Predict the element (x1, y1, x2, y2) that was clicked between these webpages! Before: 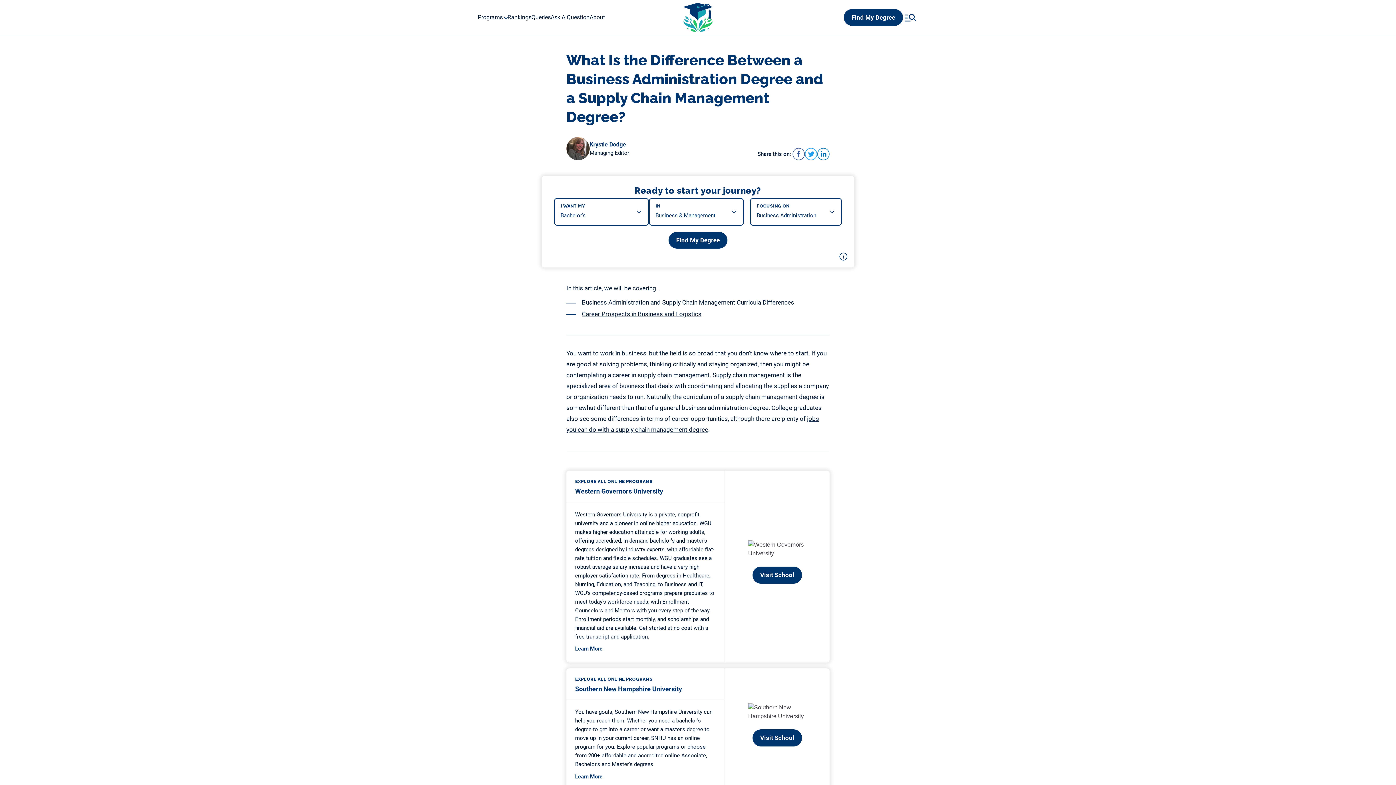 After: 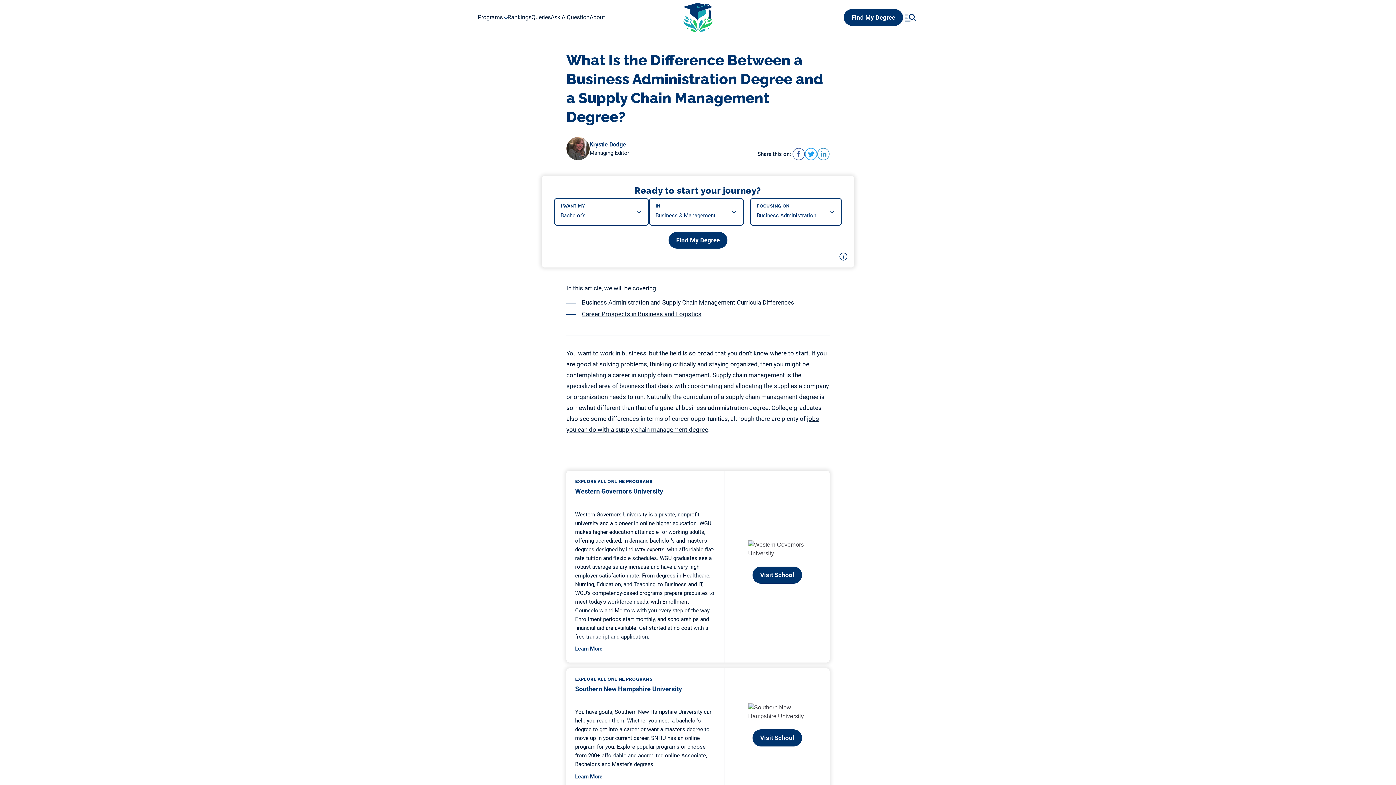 Action: bbox: (817, 148, 829, 160)